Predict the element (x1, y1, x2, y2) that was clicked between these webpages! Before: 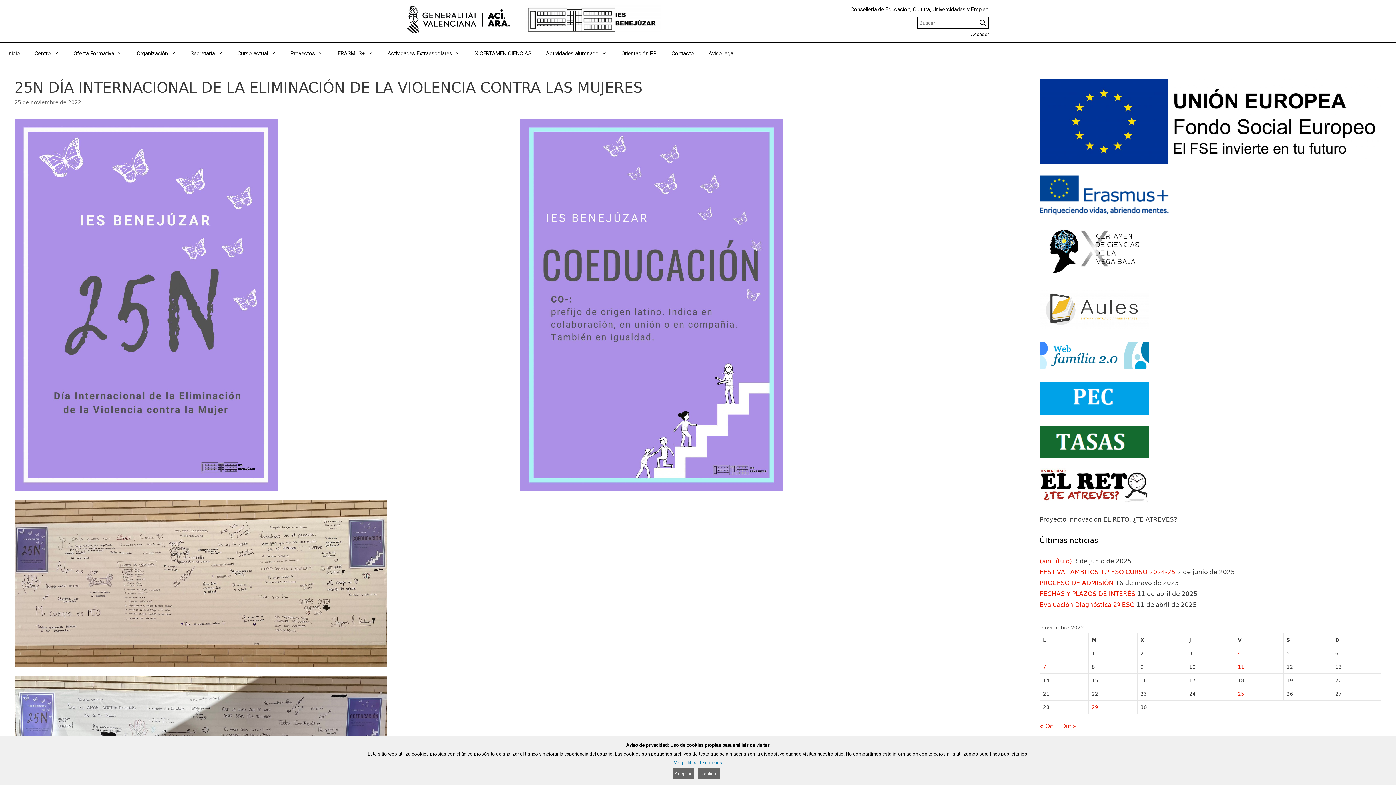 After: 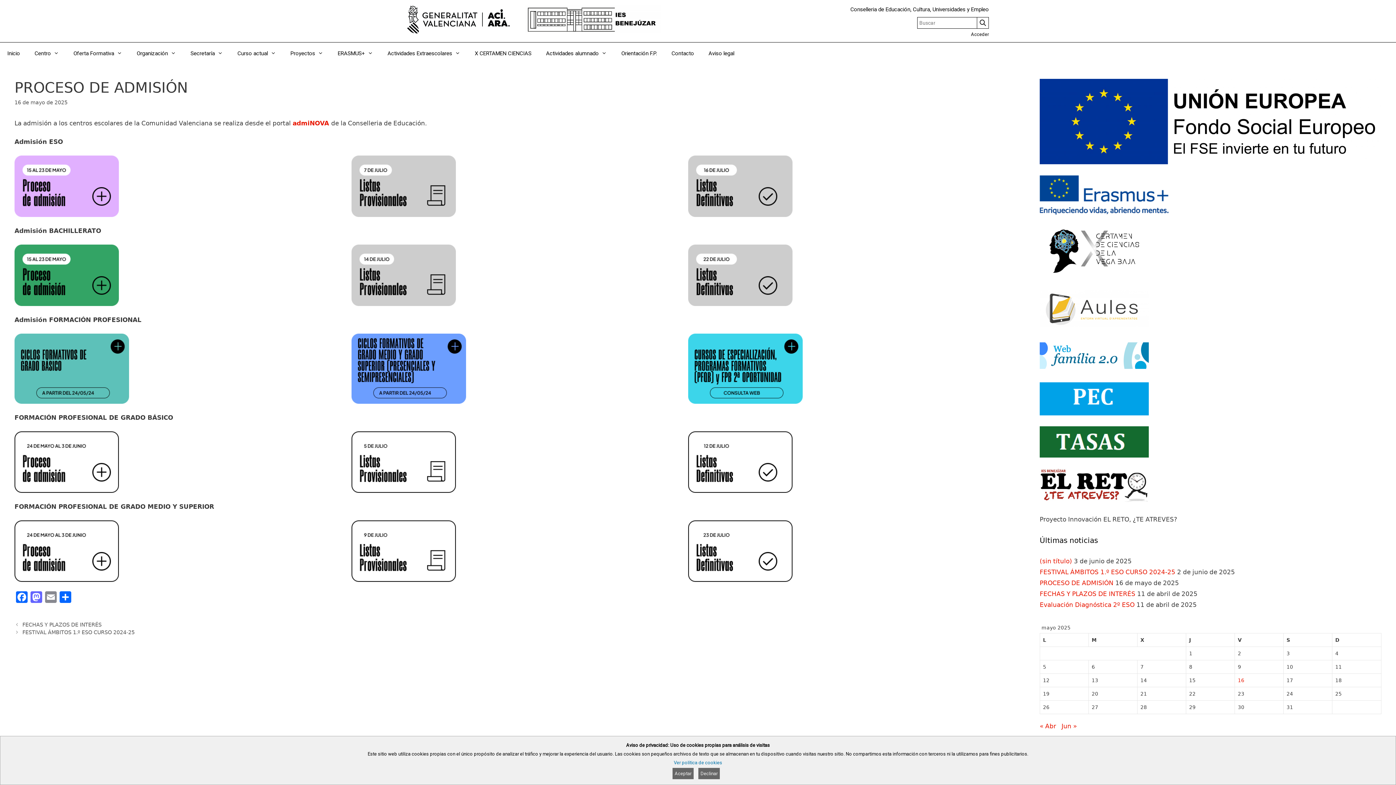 Action: bbox: (1040, 579, 1113, 587) label: PROCESO DE ADMISIÓN